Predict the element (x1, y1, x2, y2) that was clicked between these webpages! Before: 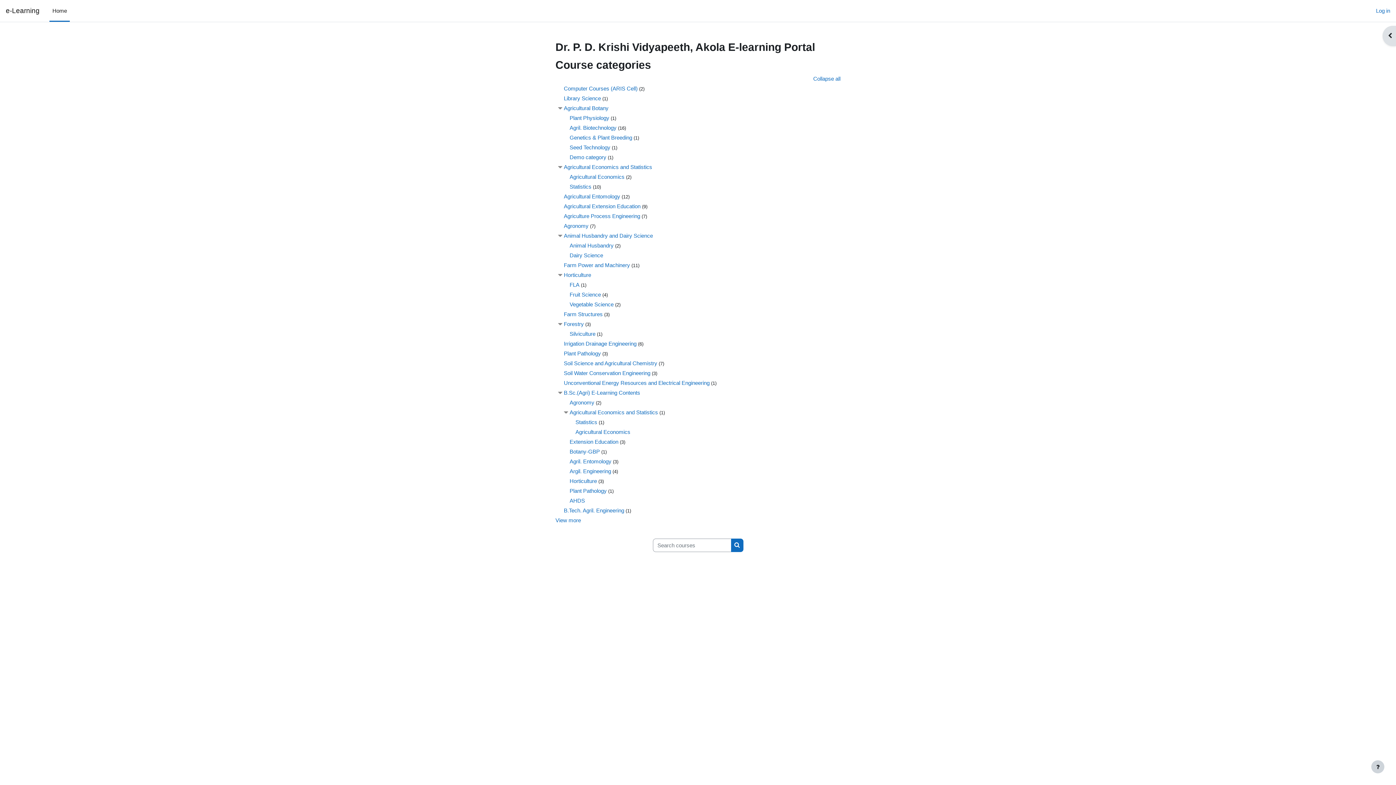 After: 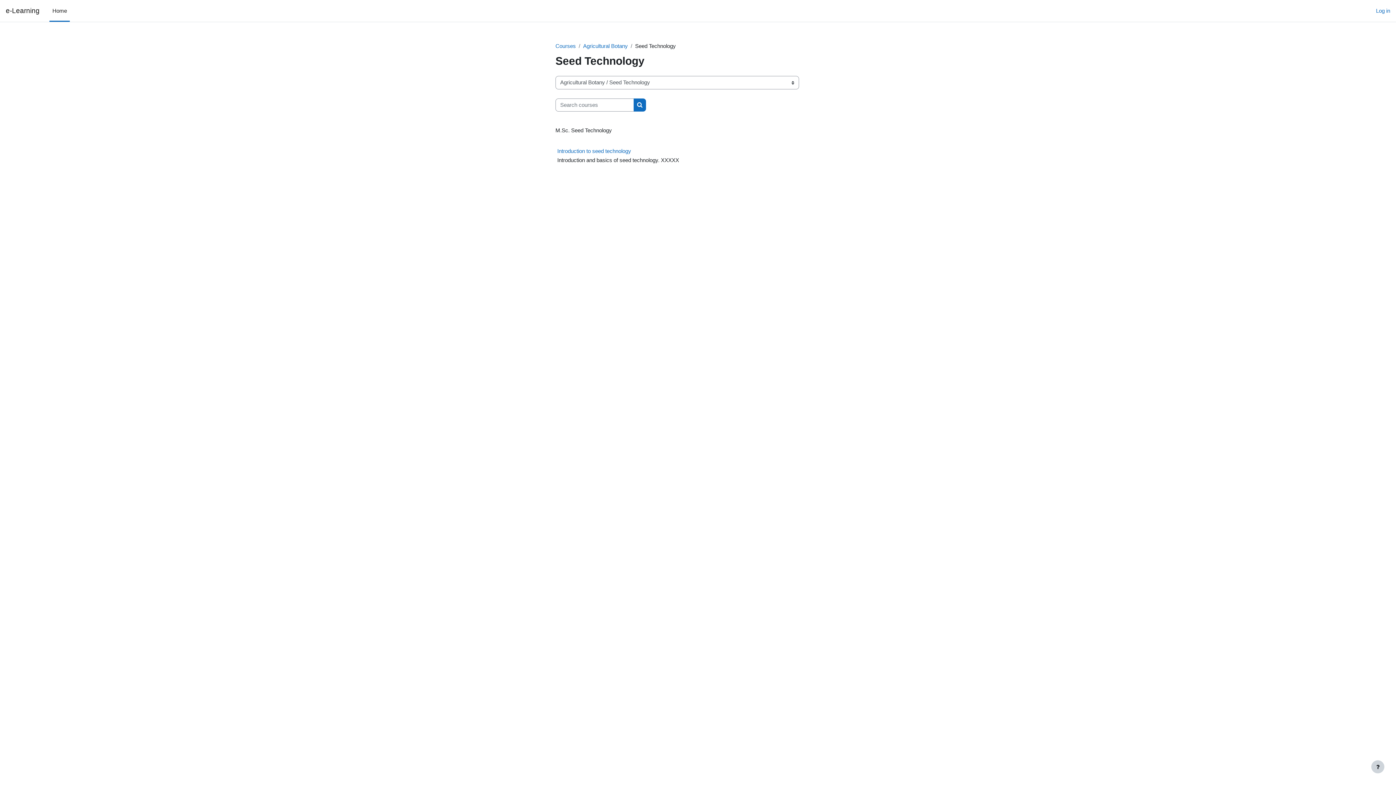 Action: bbox: (569, 144, 610, 150) label: Seed Technology